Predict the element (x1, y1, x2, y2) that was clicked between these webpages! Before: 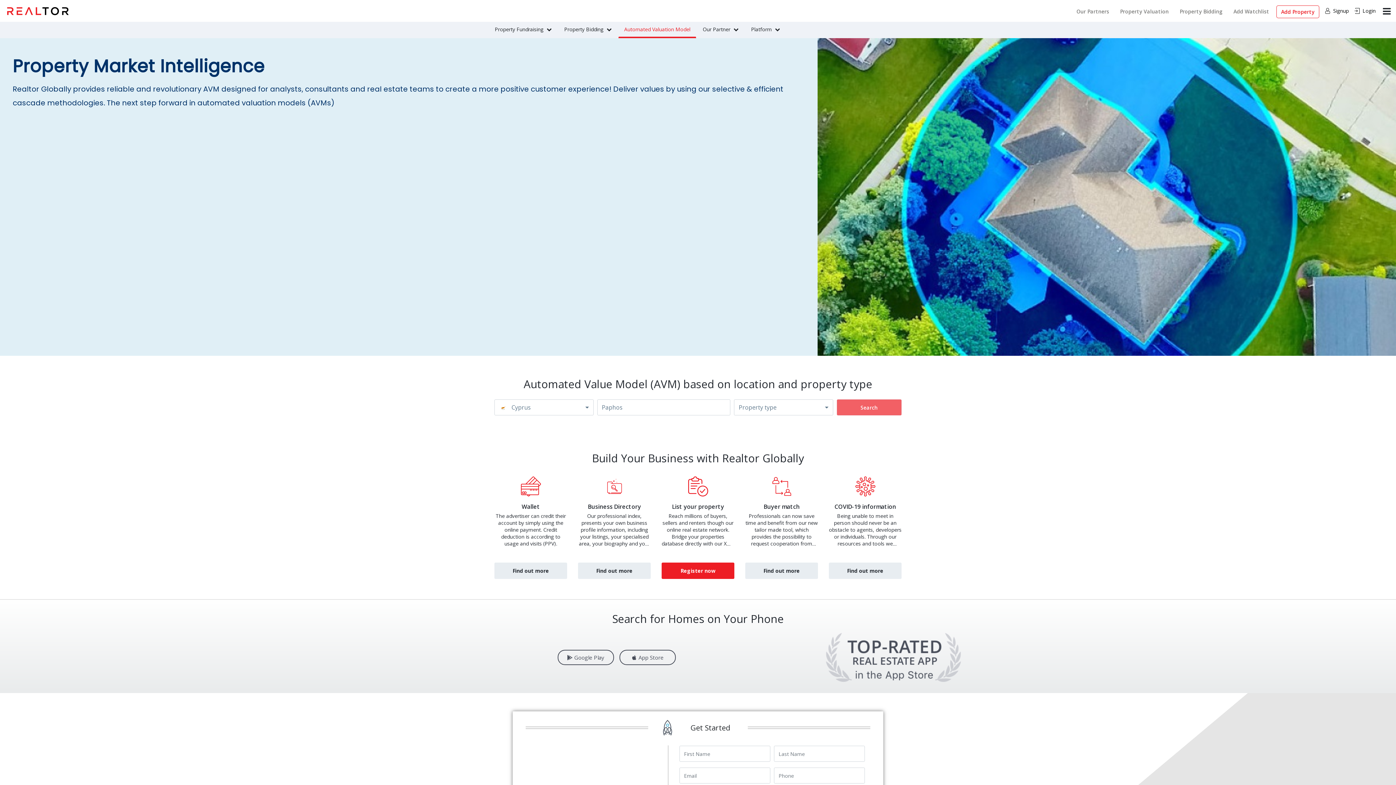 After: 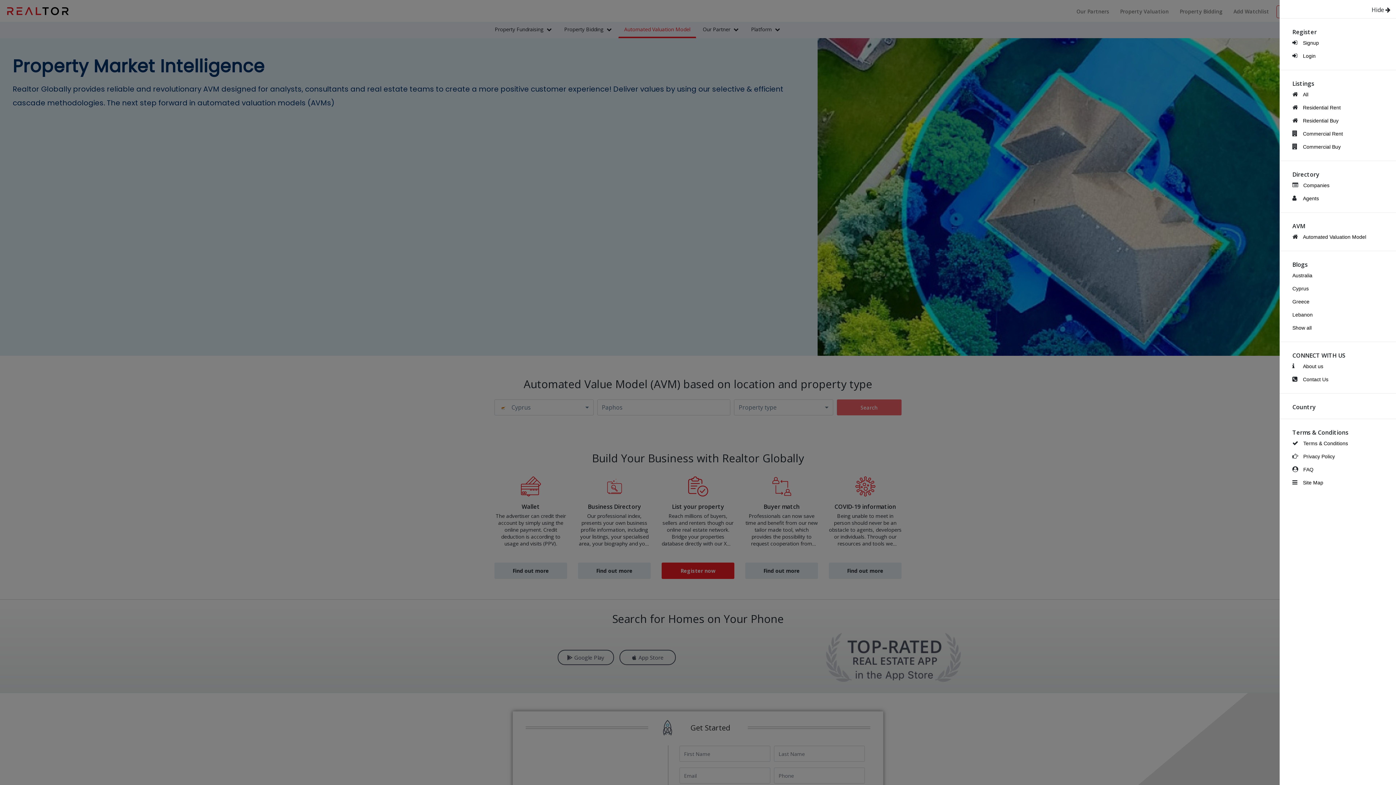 Action: bbox: (1383, 0, 1390, 21)